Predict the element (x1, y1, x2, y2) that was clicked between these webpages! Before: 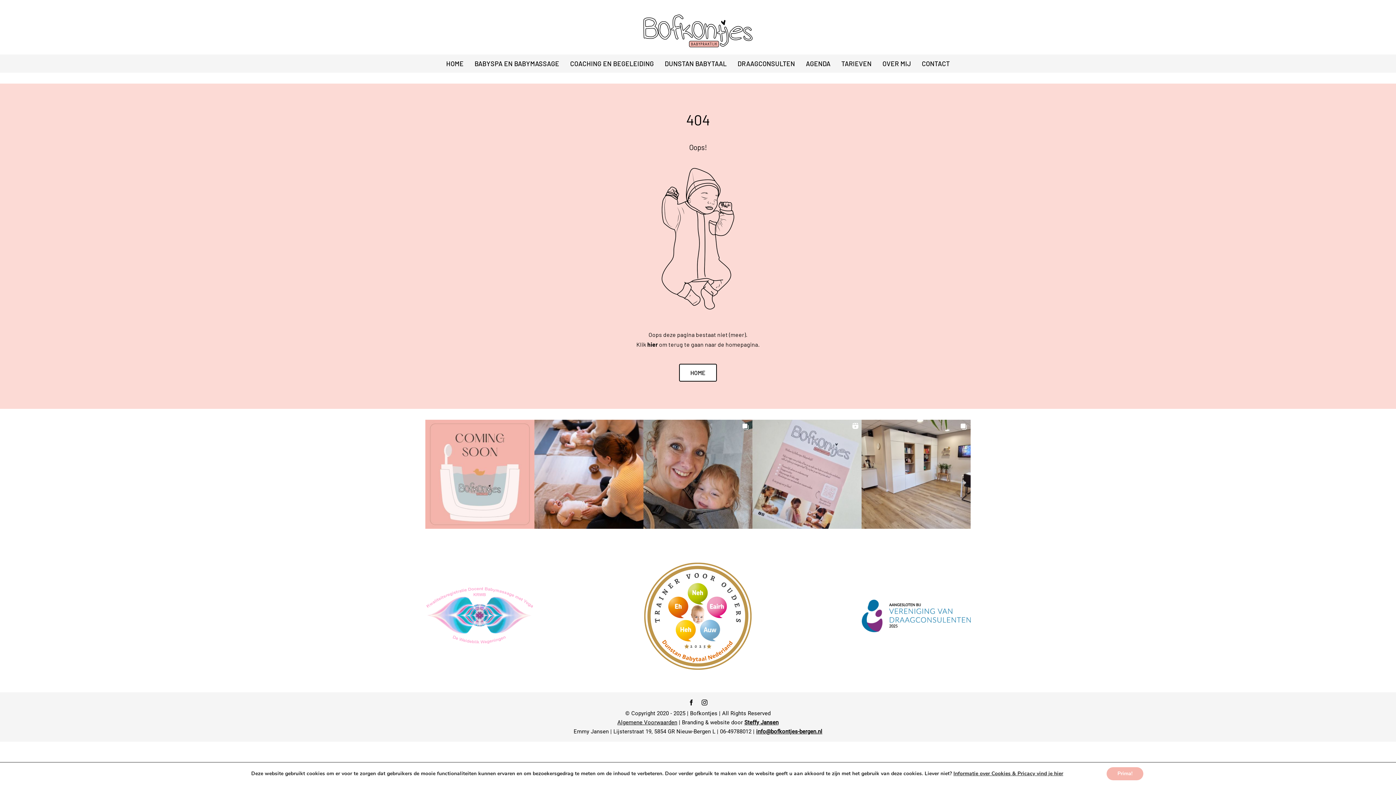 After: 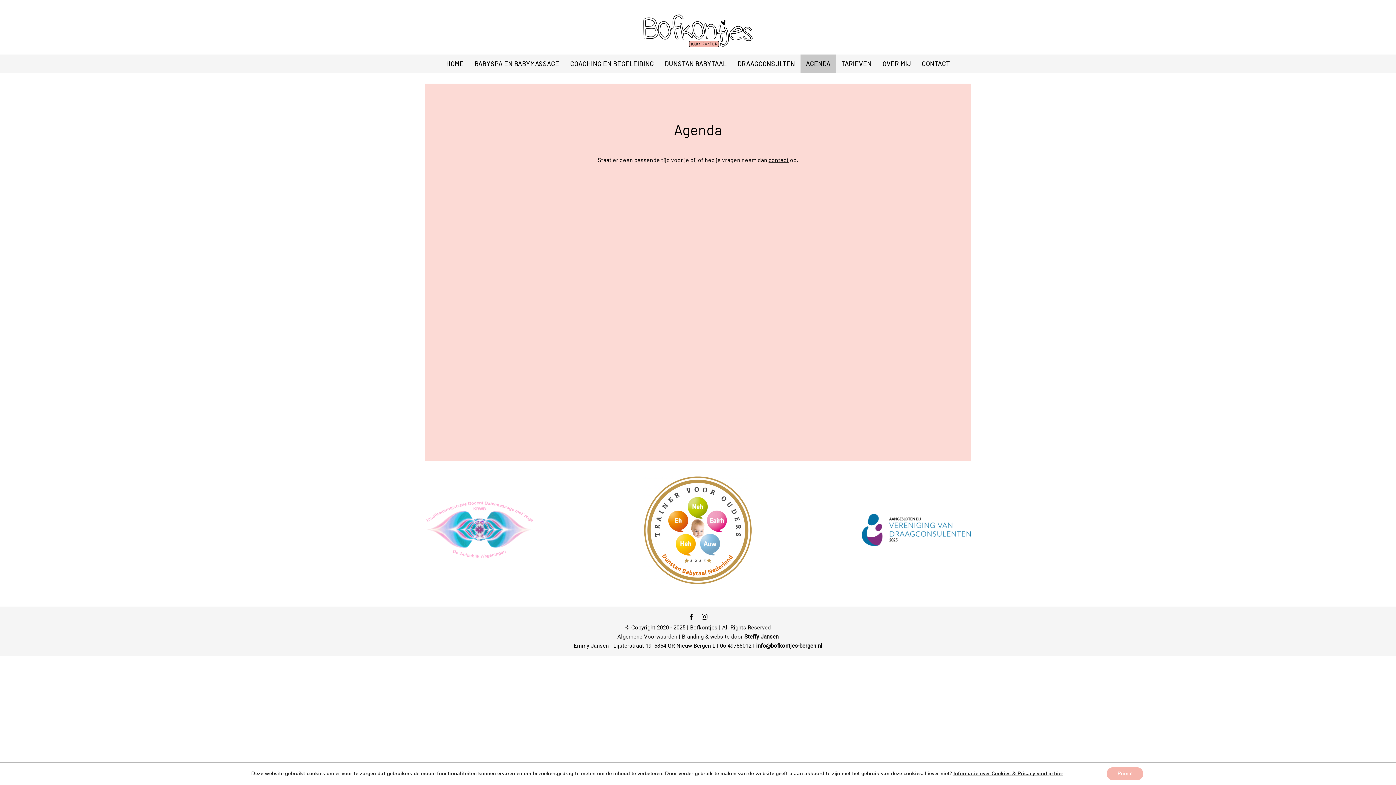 Action: bbox: (800, 54, 836, 72) label: AGENDA